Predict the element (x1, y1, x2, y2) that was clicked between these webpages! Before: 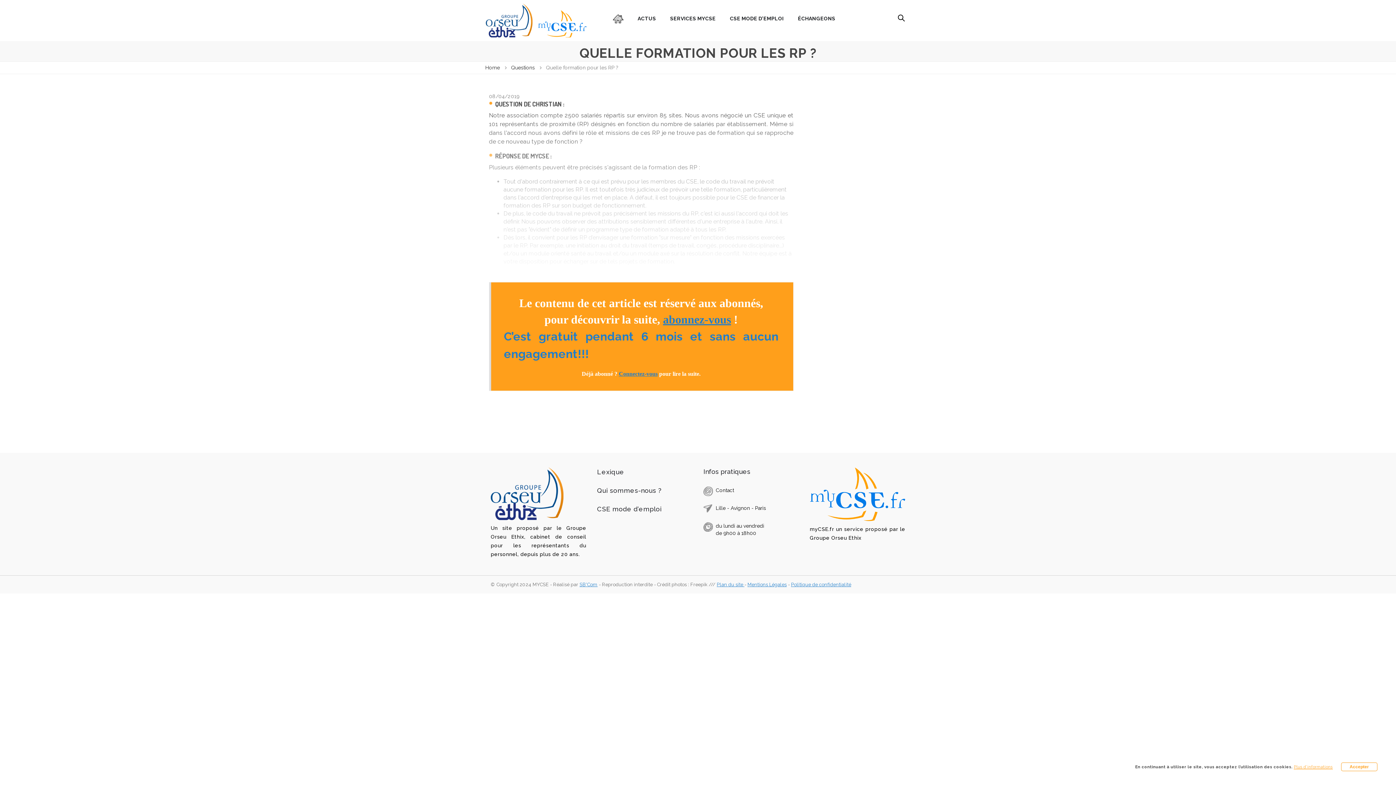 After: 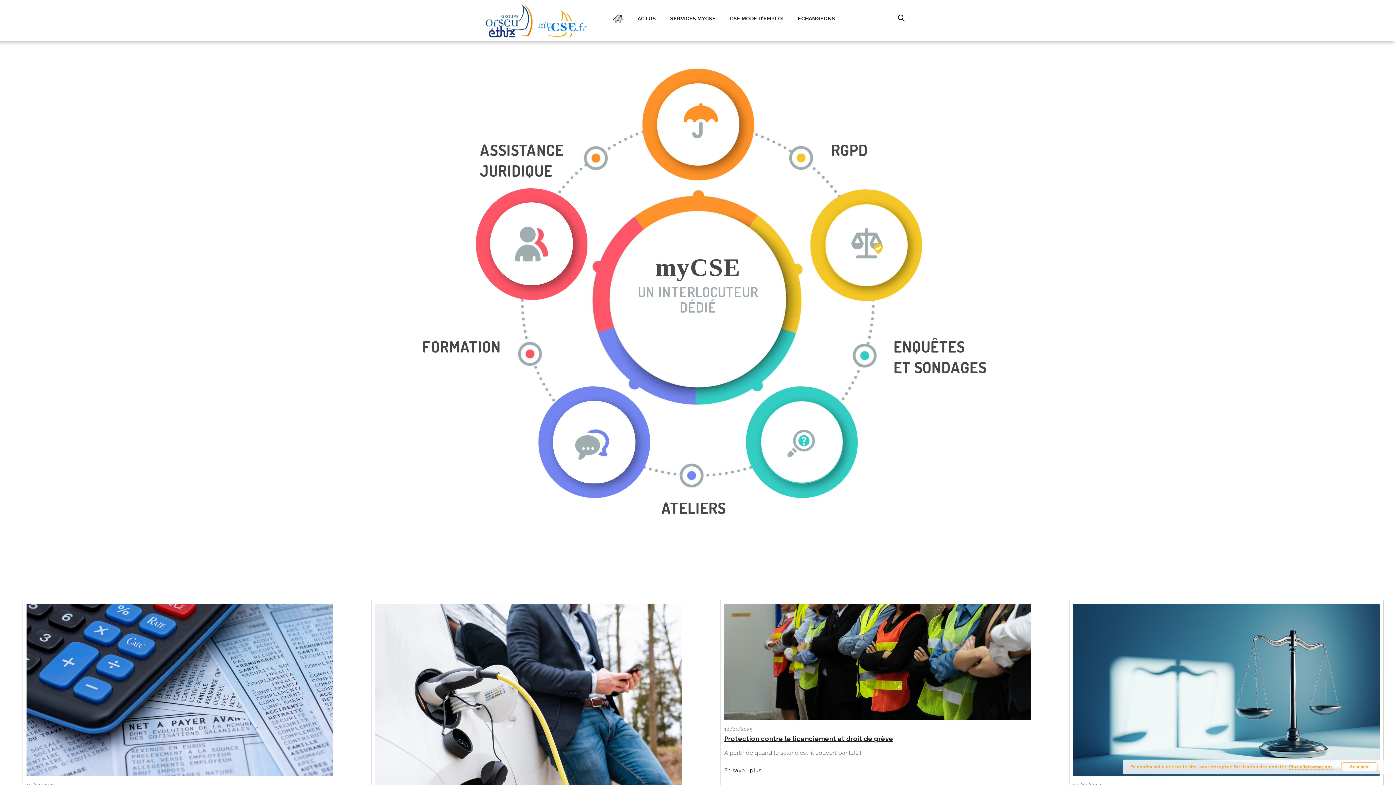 Action: bbox: (485, 3, 613, 37)